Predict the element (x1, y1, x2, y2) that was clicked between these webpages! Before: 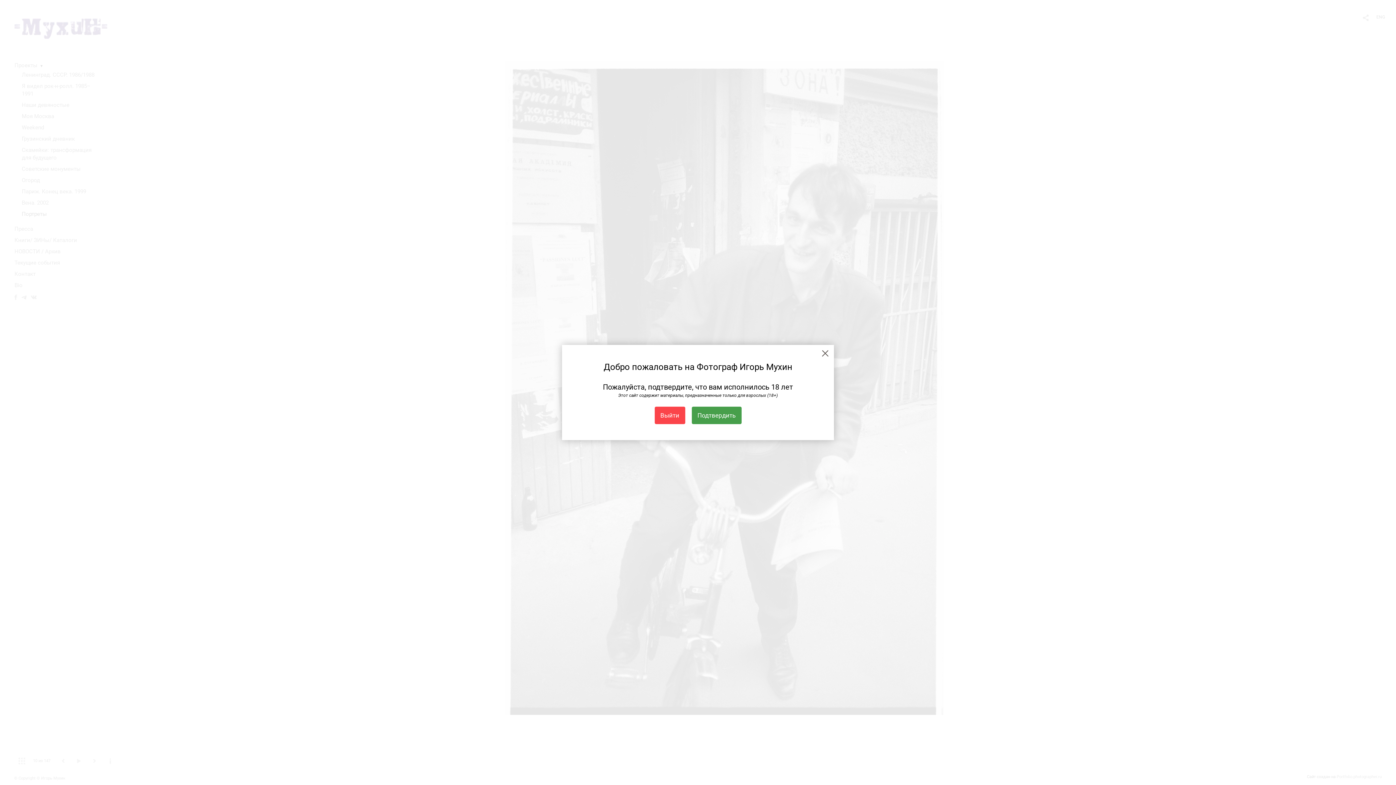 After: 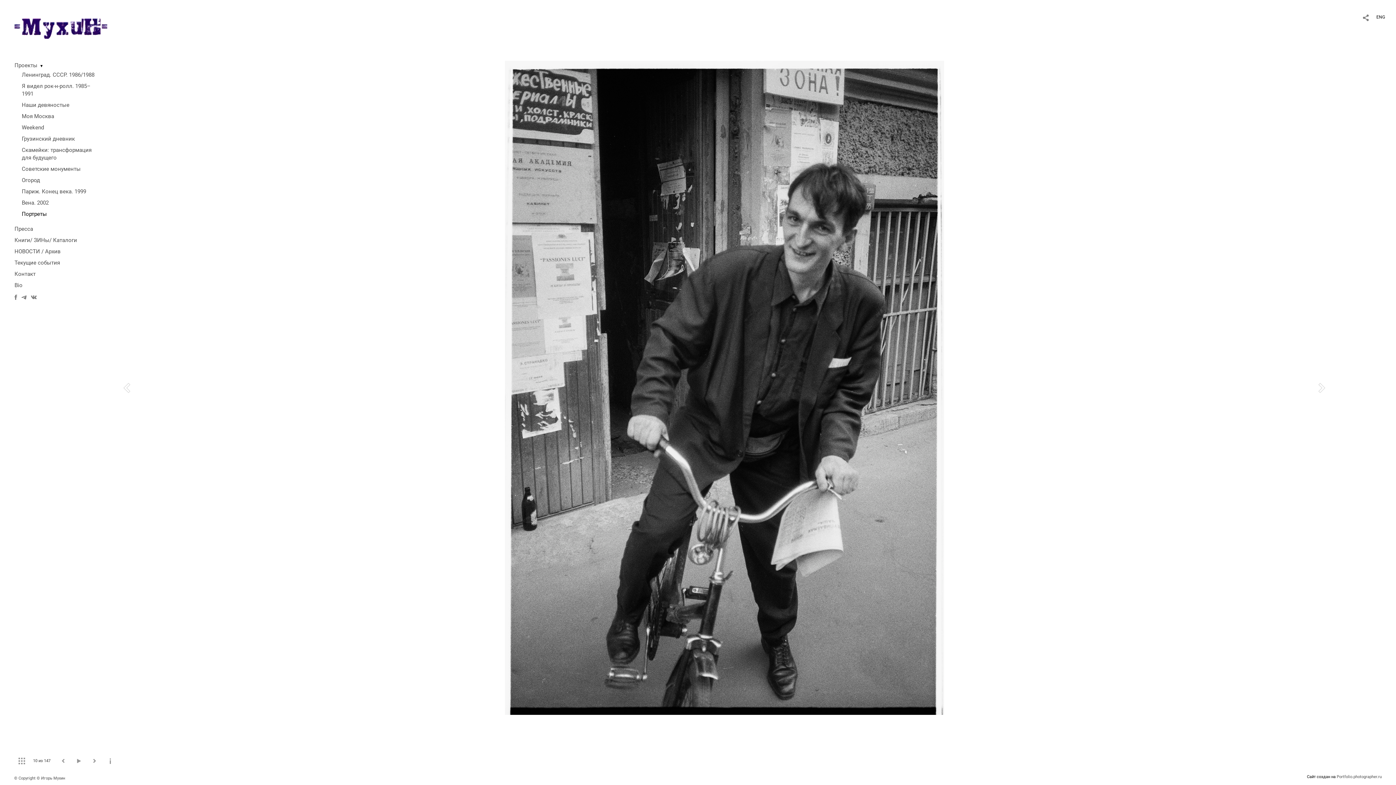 Action: label: Подтвердить bbox: (691, 406, 741, 424)